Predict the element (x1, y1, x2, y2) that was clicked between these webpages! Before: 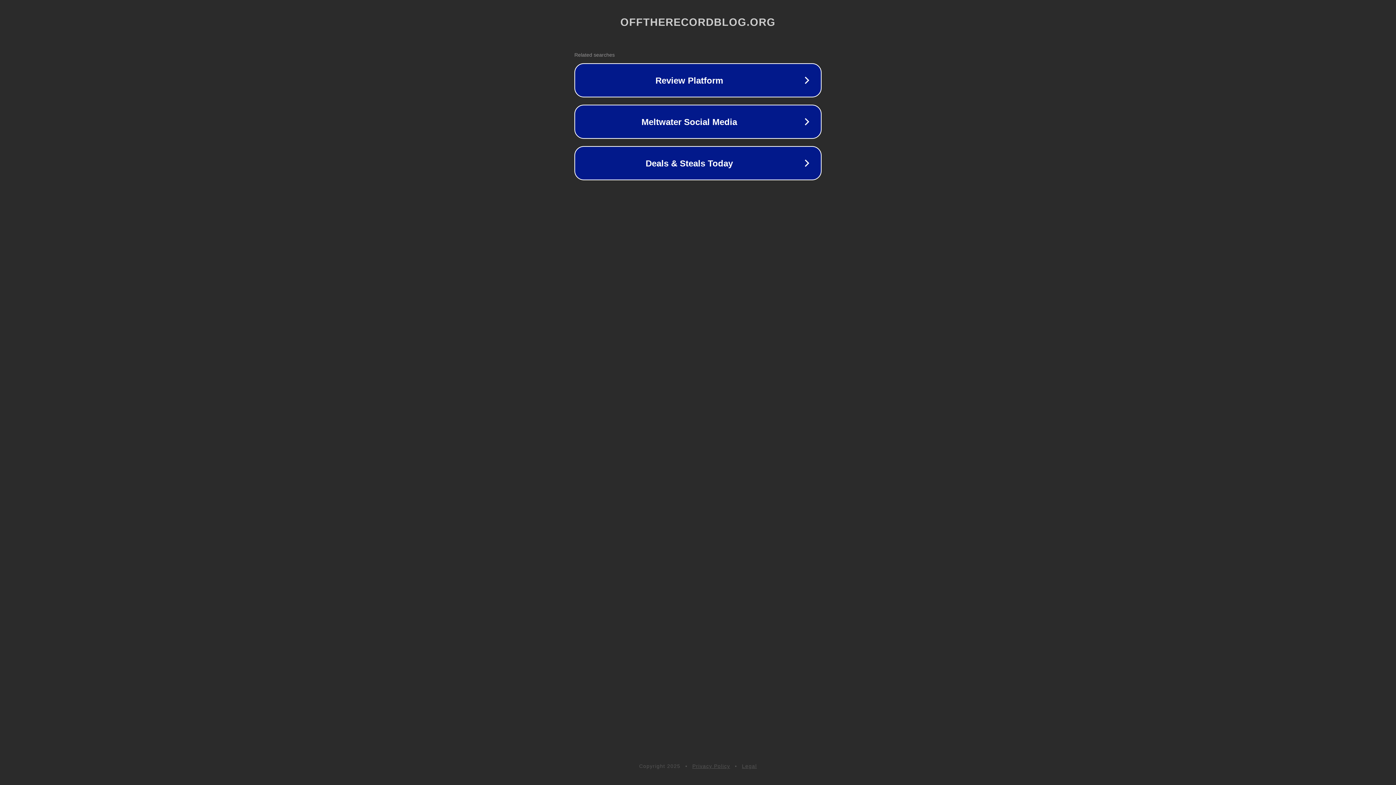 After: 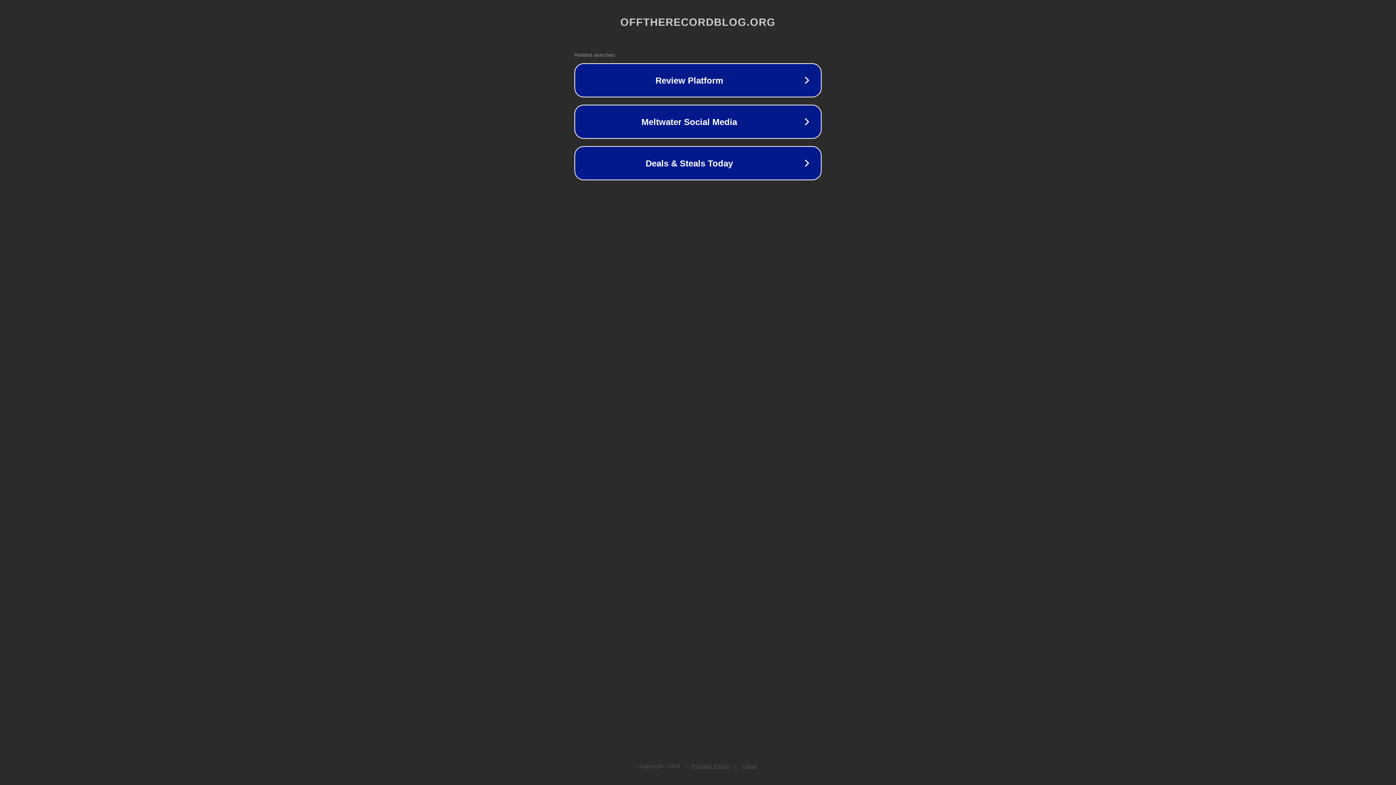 Action: bbox: (742, 763, 757, 769) label: Legal